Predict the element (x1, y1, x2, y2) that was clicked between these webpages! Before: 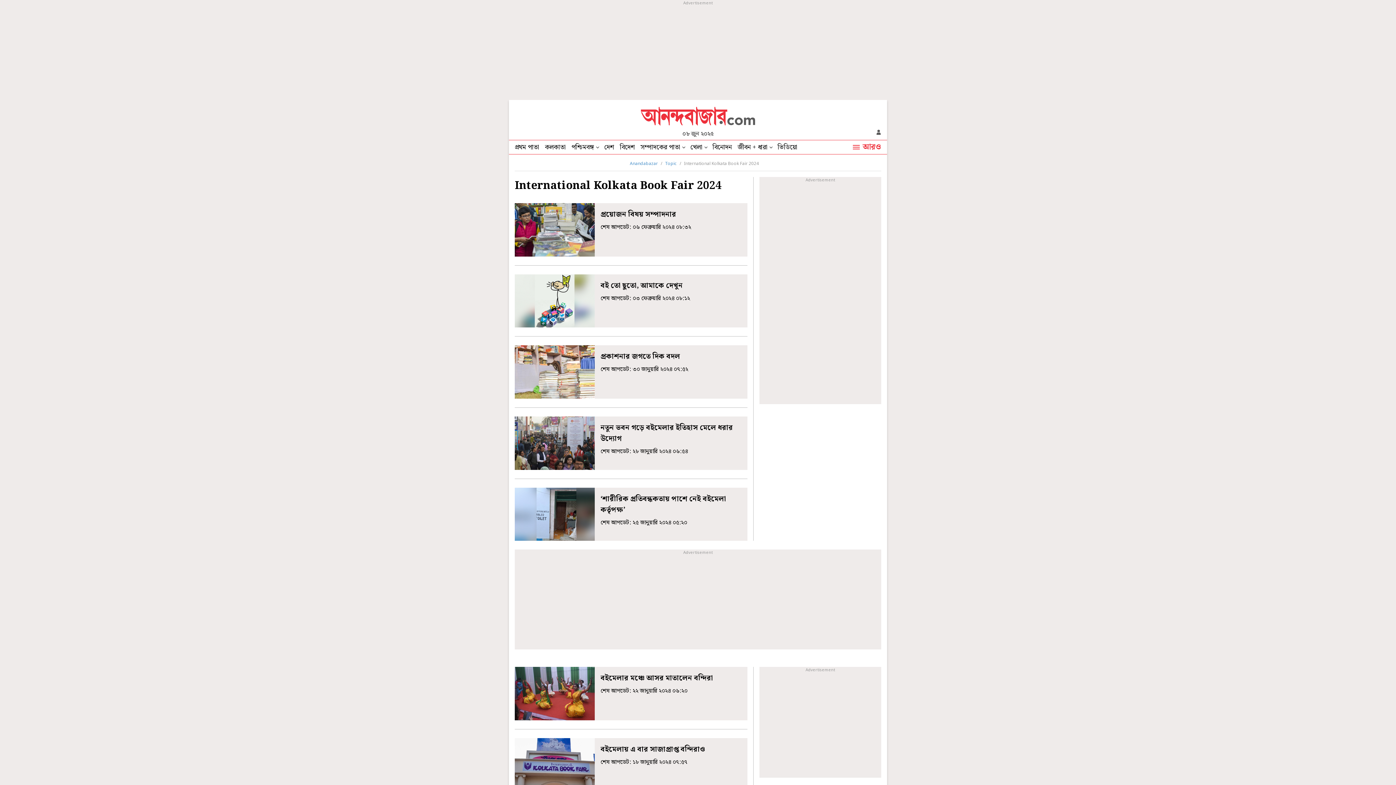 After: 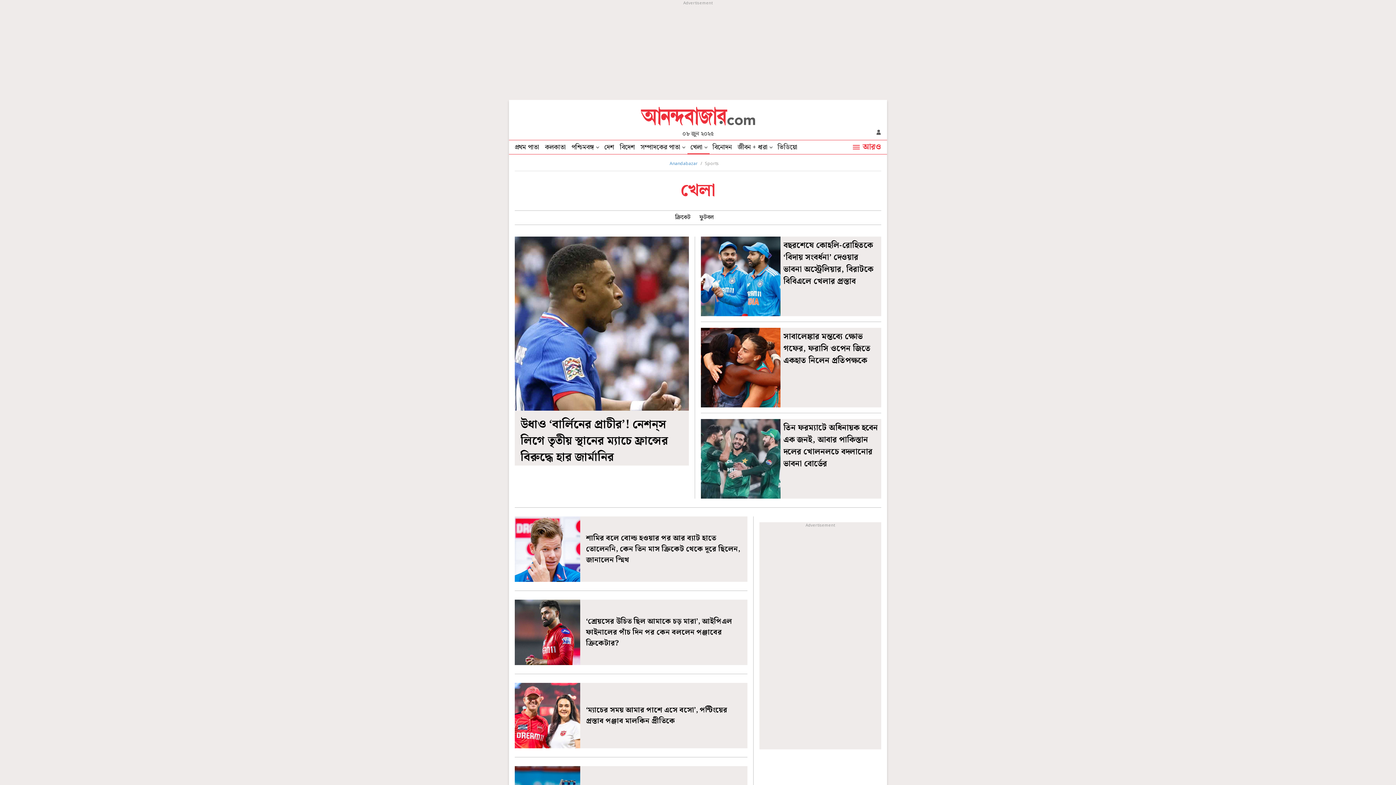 Action: bbox: (687, 140, 709, 154) label: খেলা